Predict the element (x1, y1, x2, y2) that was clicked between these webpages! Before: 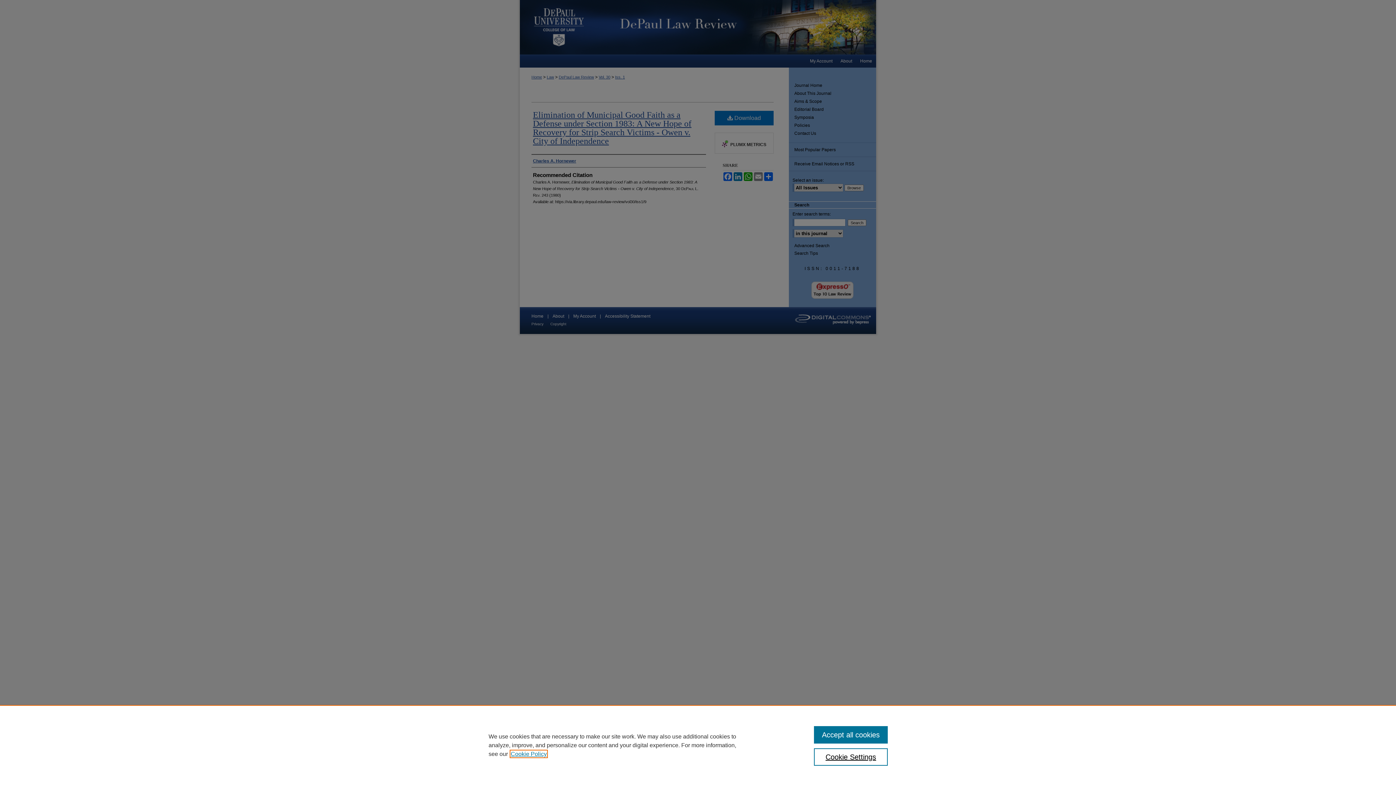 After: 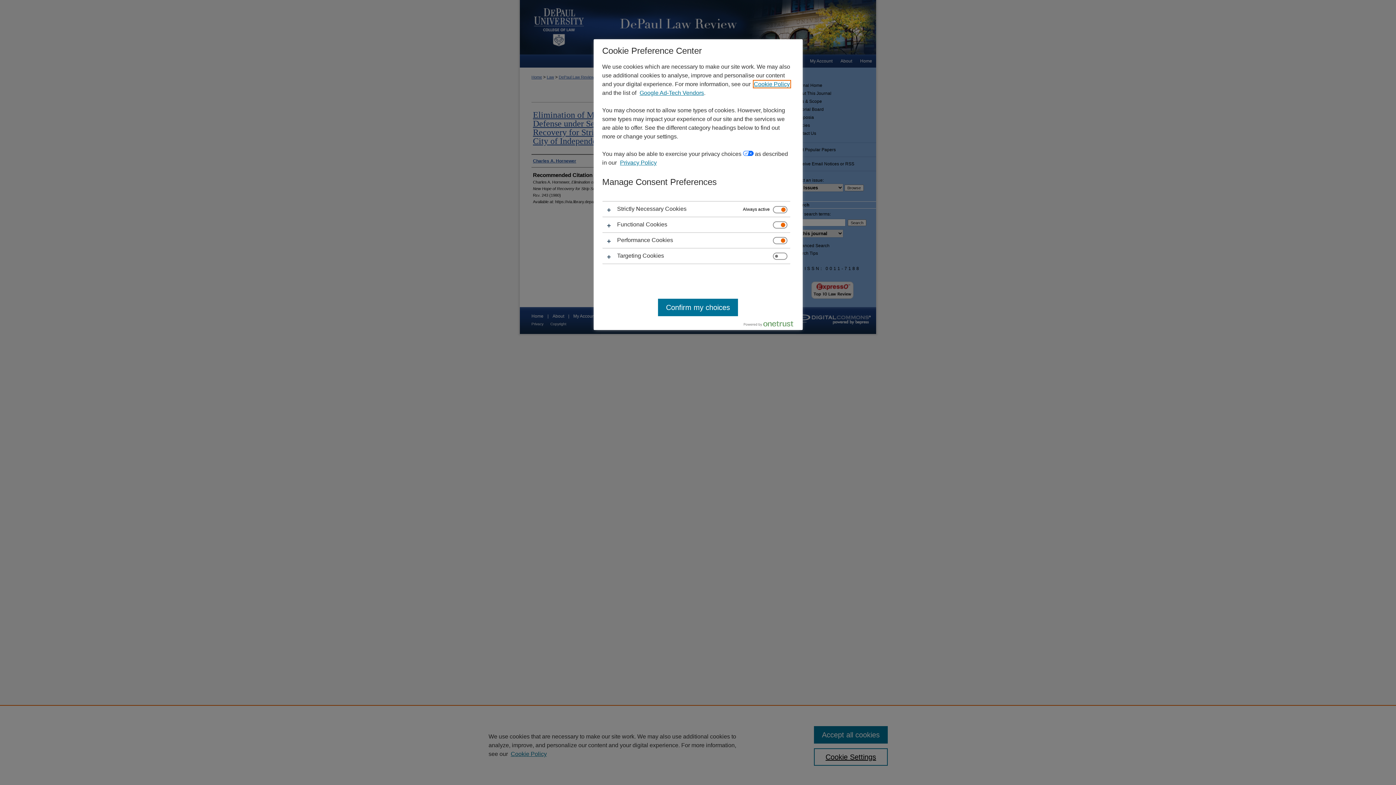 Action: label: Cookie Settings bbox: (814, 748, 887, 766)